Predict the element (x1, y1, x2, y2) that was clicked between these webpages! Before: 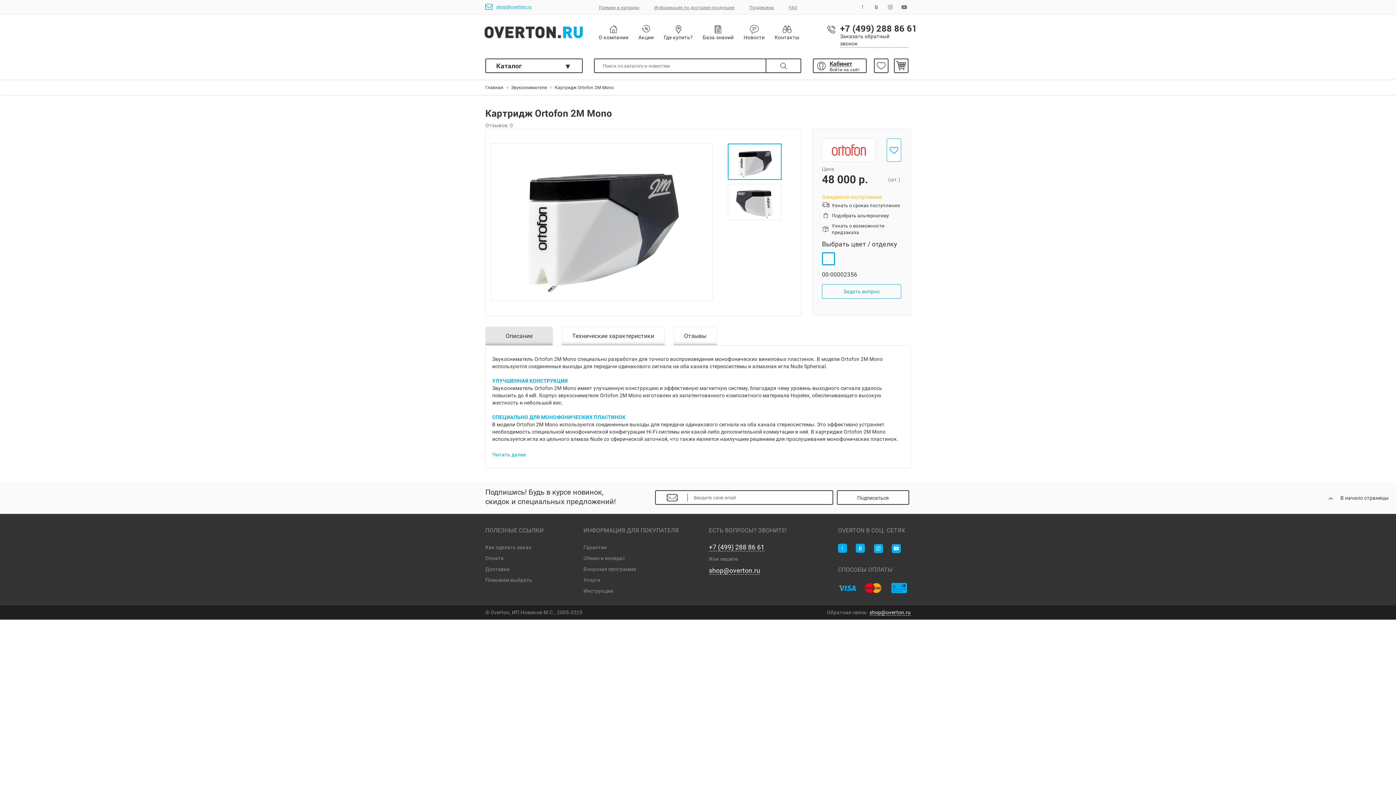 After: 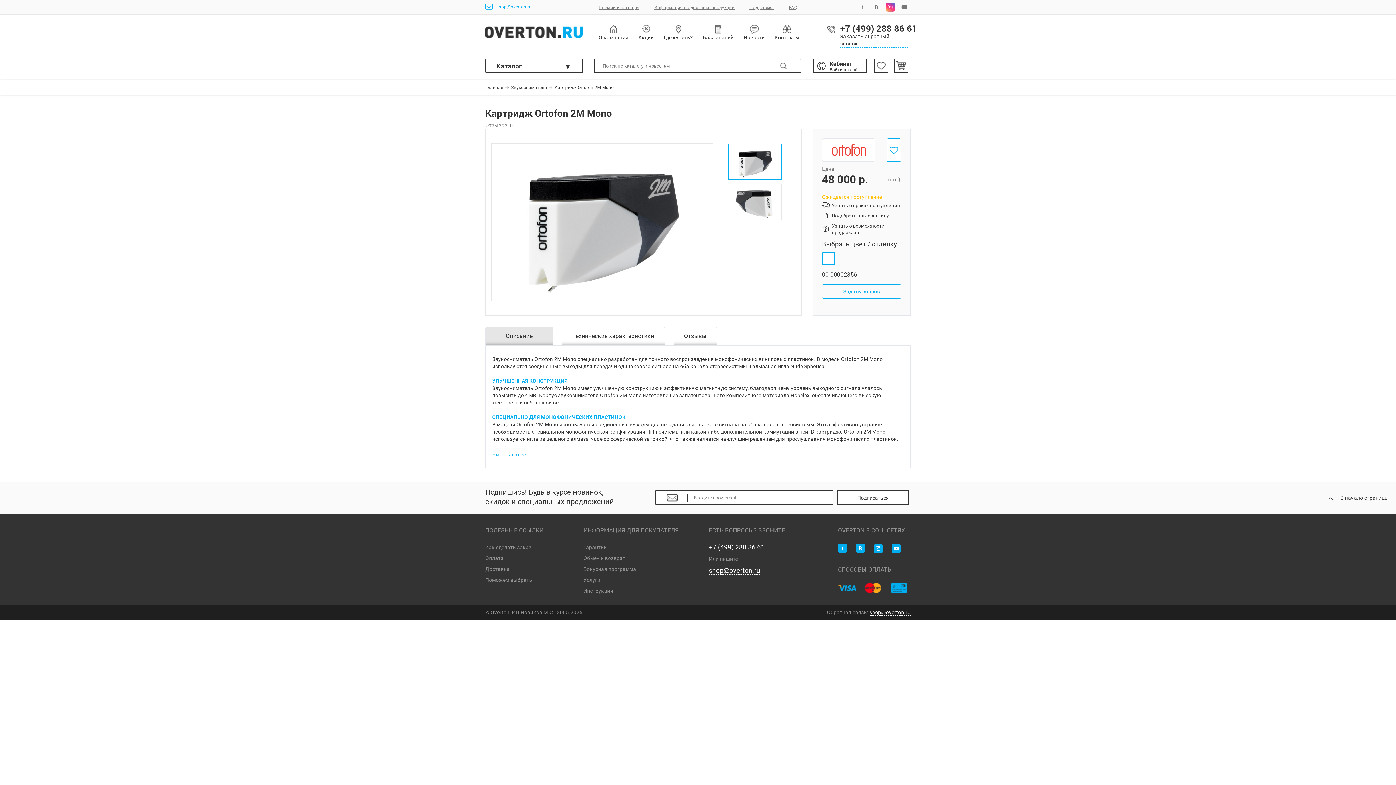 Action: bbox: (886, 5, 895, 10)